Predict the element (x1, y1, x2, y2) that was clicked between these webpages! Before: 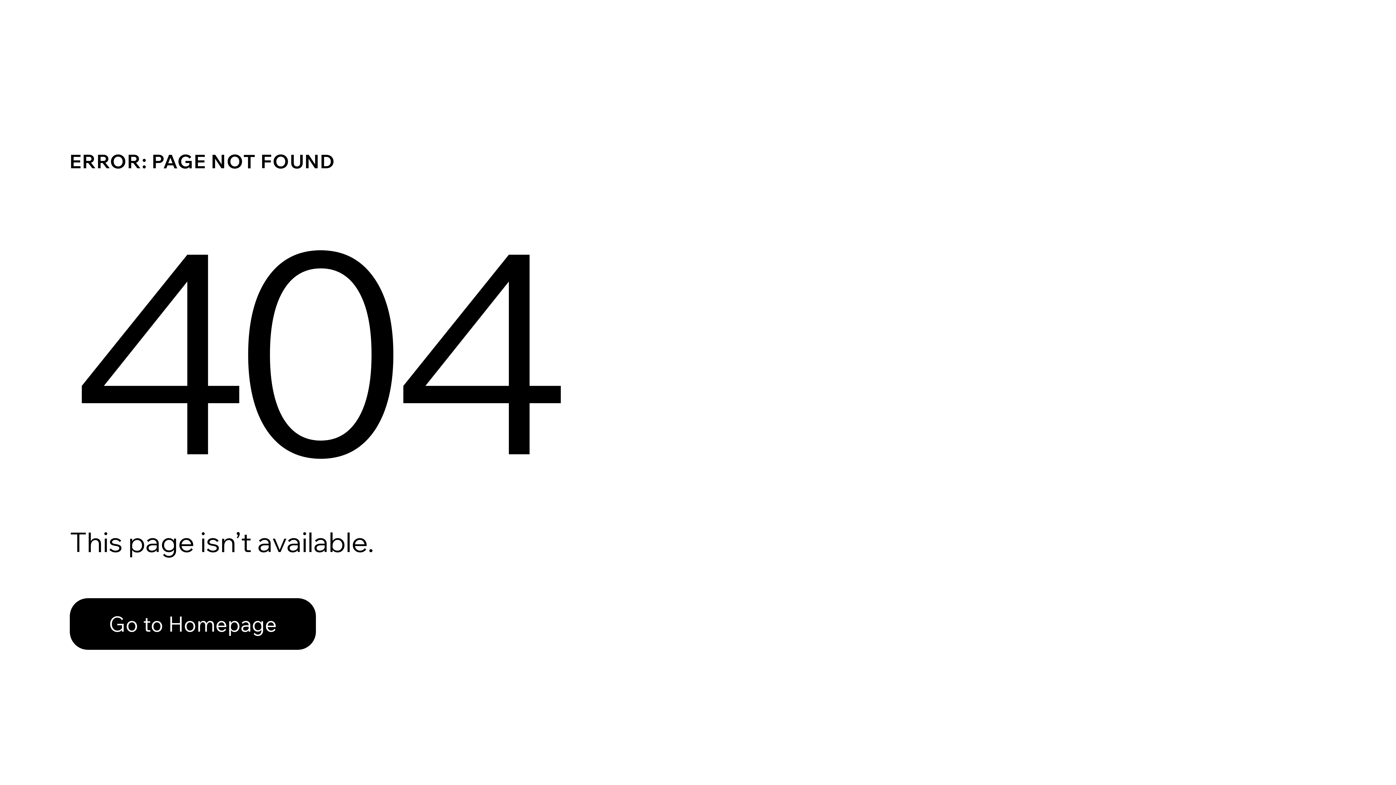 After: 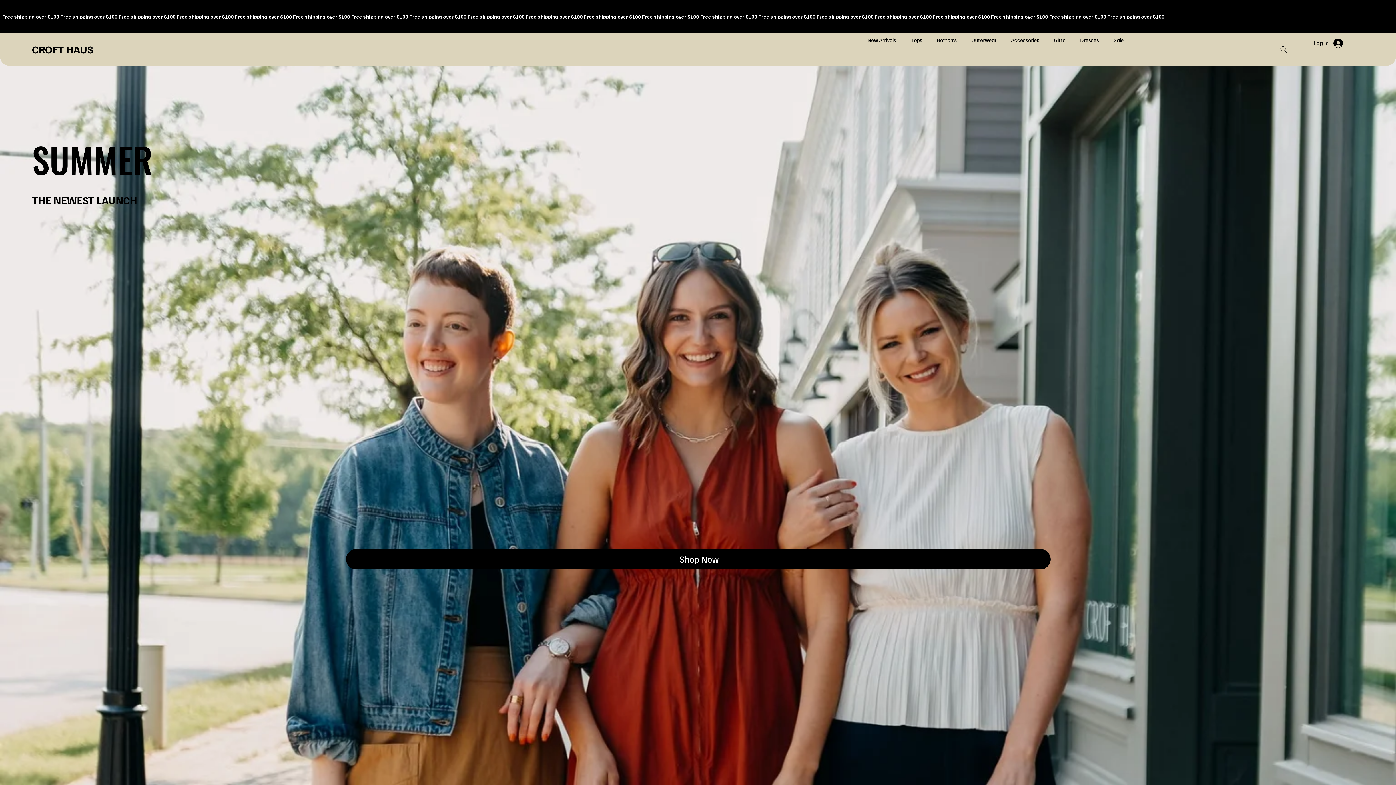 Action: label: Go to Homepage bbox: (69, 582, 768, 659)